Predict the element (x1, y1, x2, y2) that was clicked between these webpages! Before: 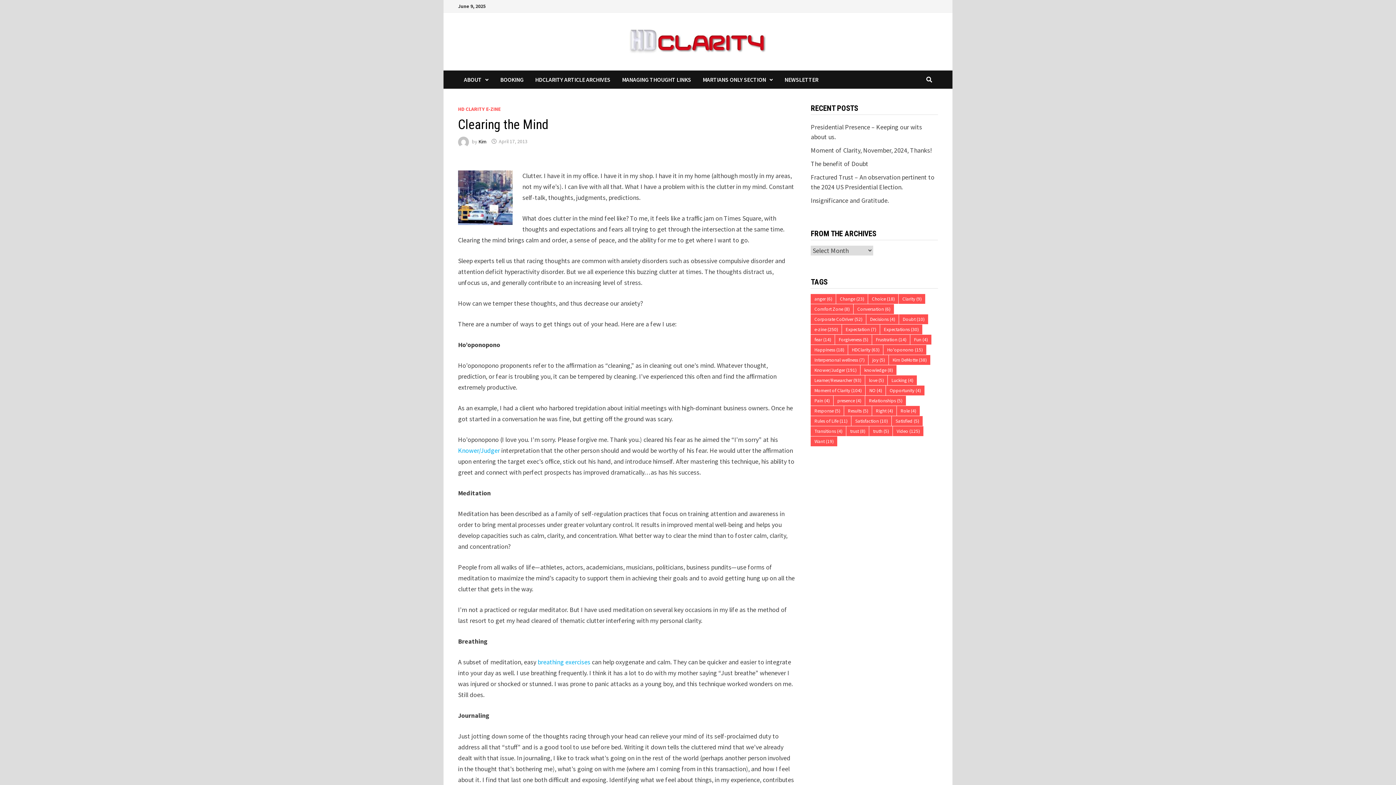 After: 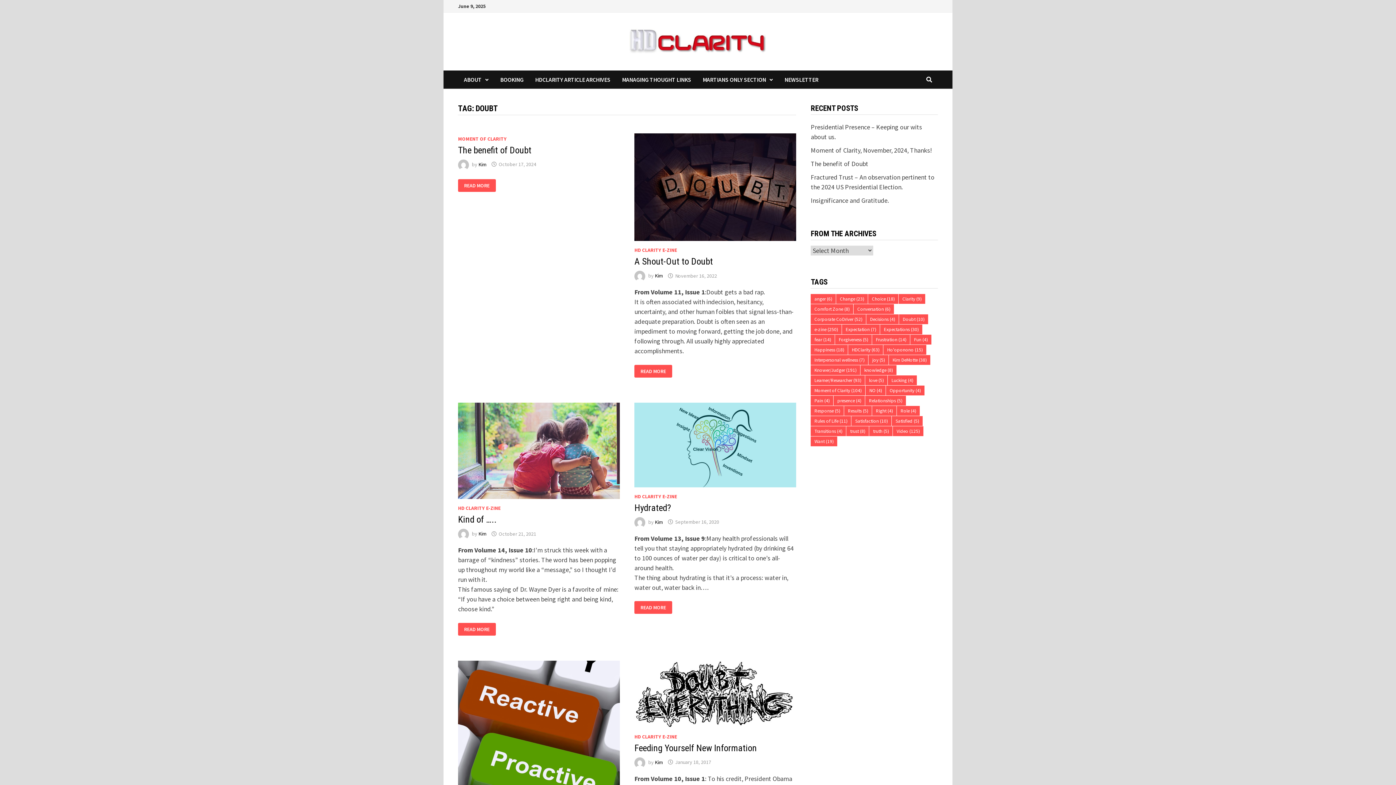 Action: bbox: (899, 314, 928, 324) label: Doubt (10 items)